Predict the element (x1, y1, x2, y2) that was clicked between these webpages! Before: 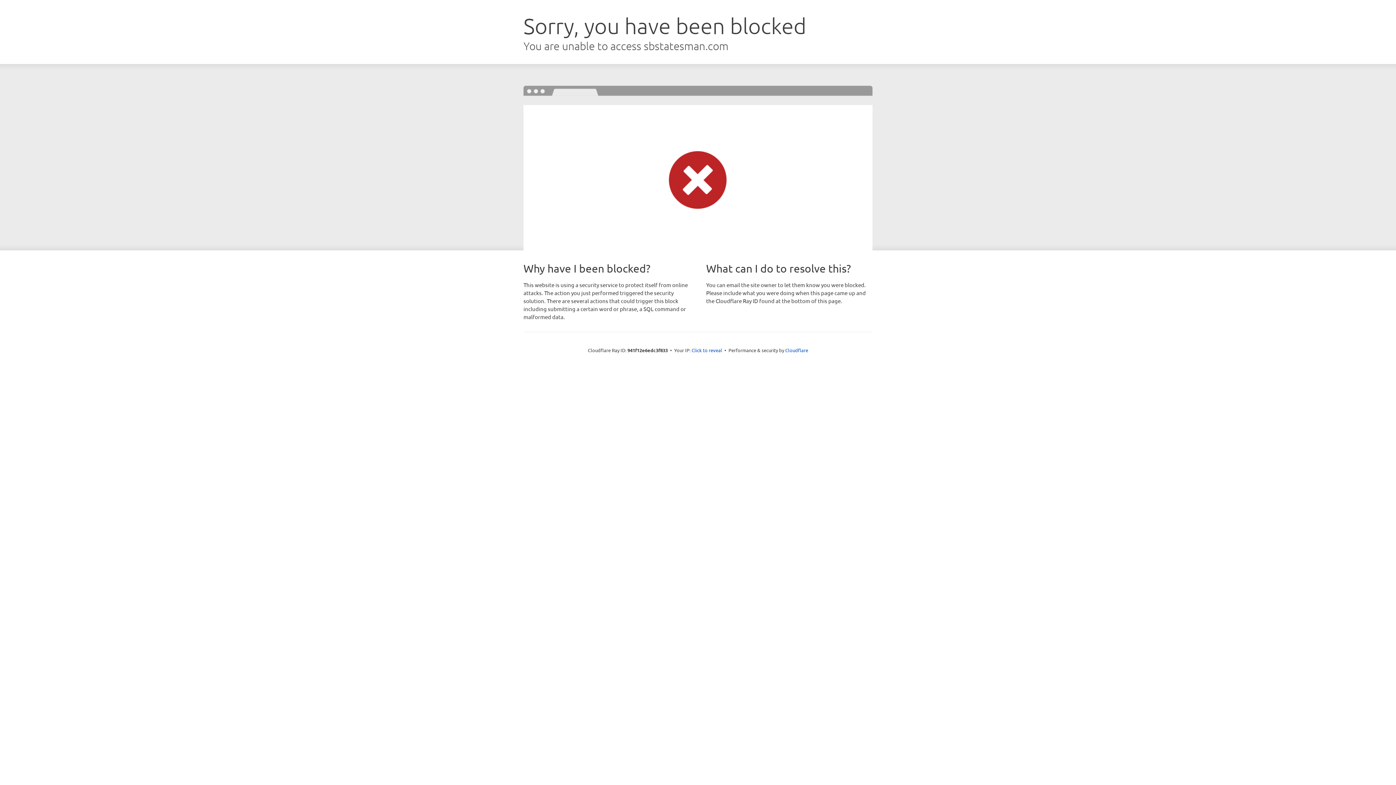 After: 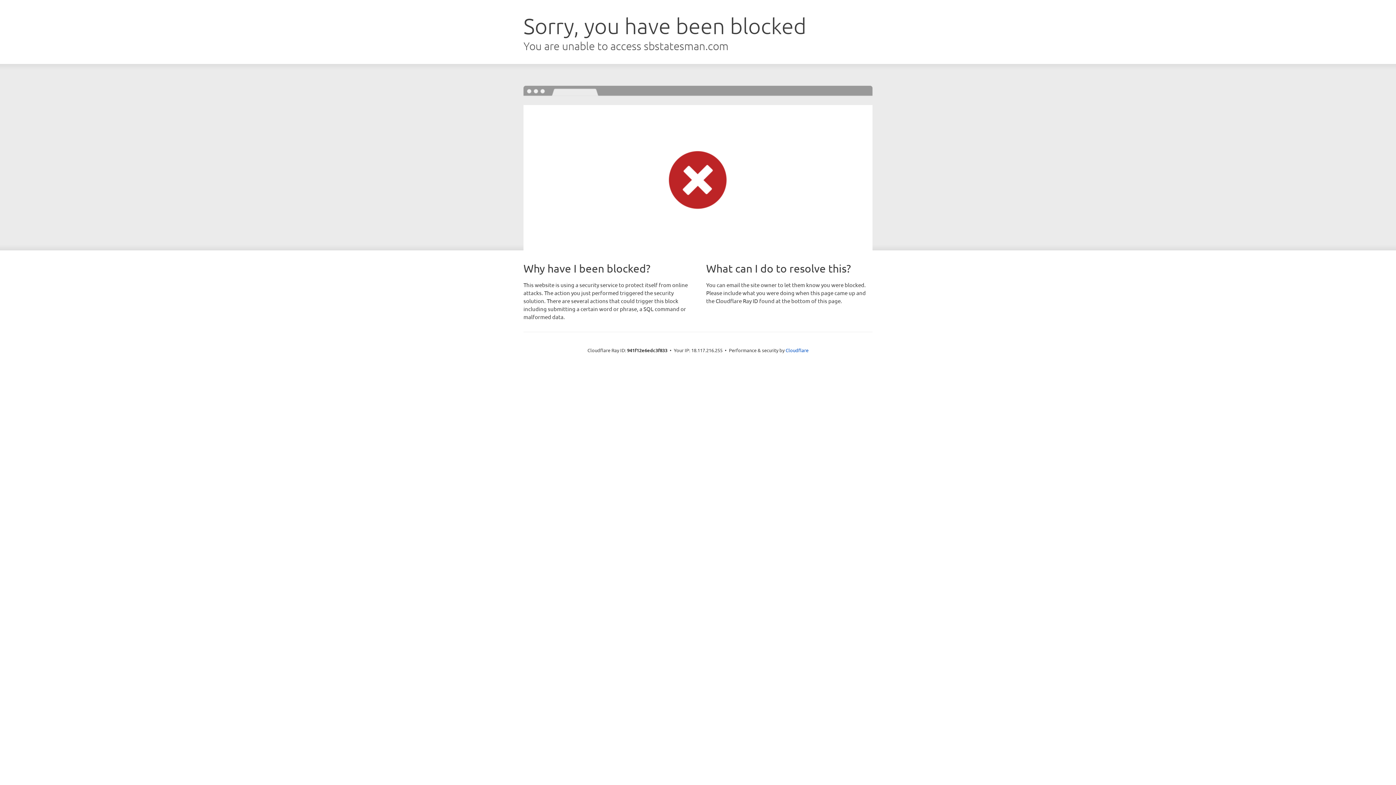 Action: bbox: (691, 346, 722, 353) label: Click to reveal